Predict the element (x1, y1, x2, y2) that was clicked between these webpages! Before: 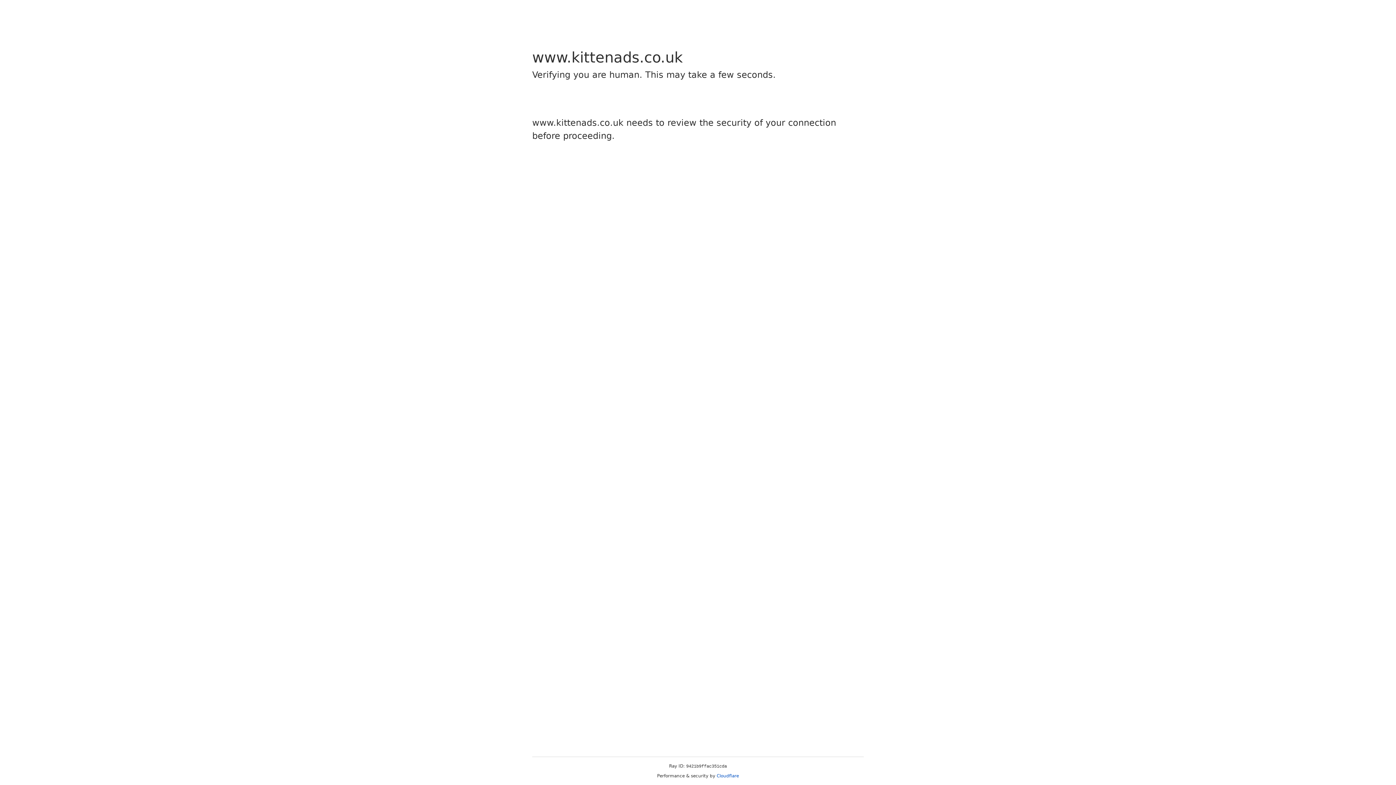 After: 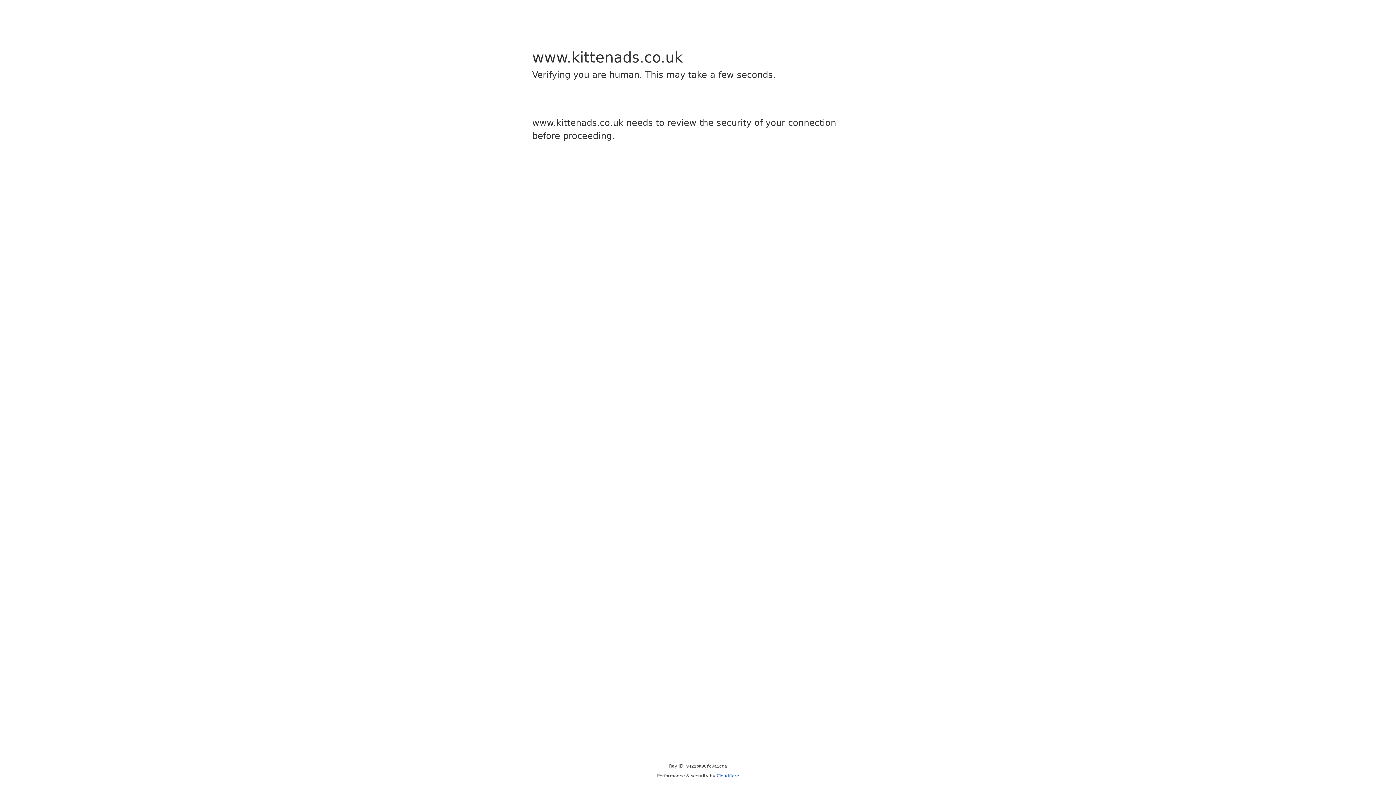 Action: bbox: (716, 773, 739, 778) label: Cloudflare